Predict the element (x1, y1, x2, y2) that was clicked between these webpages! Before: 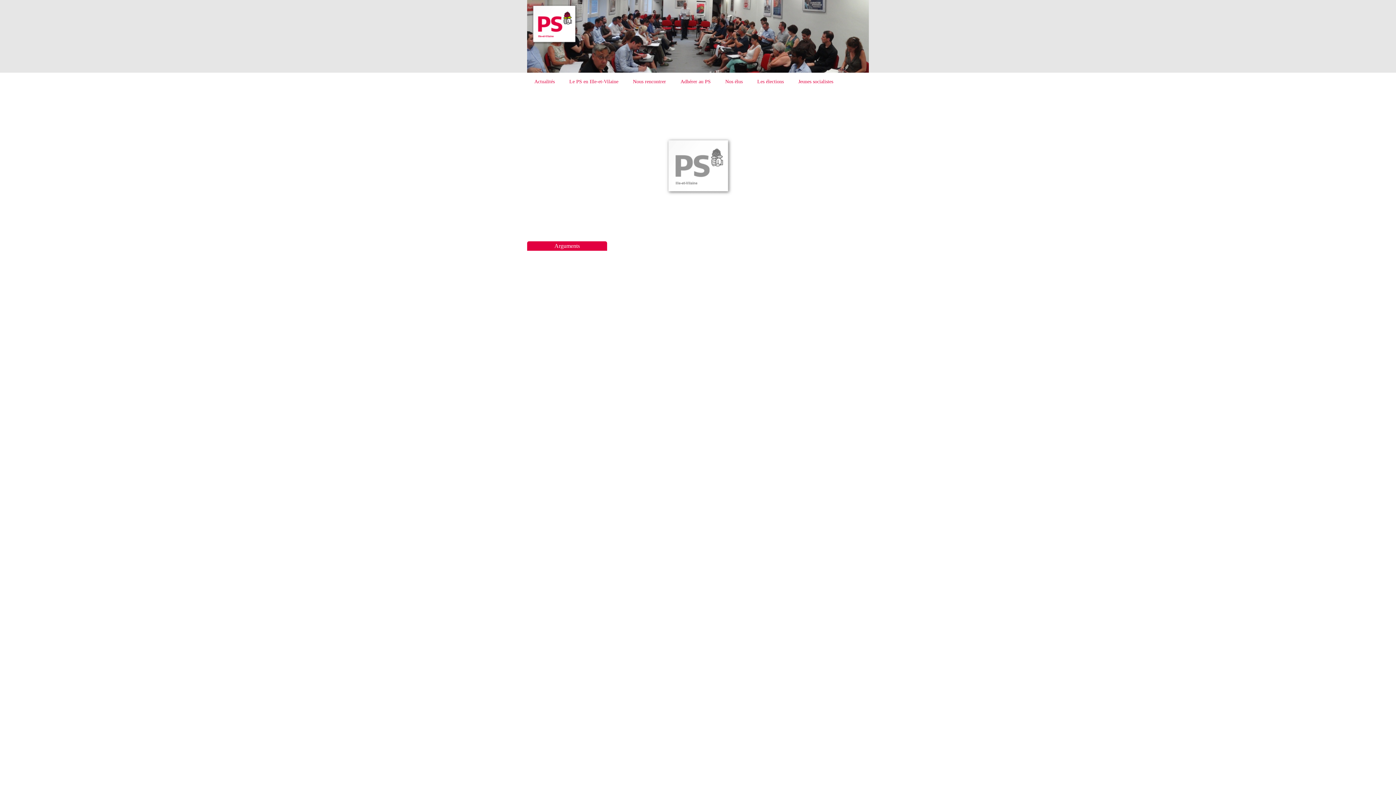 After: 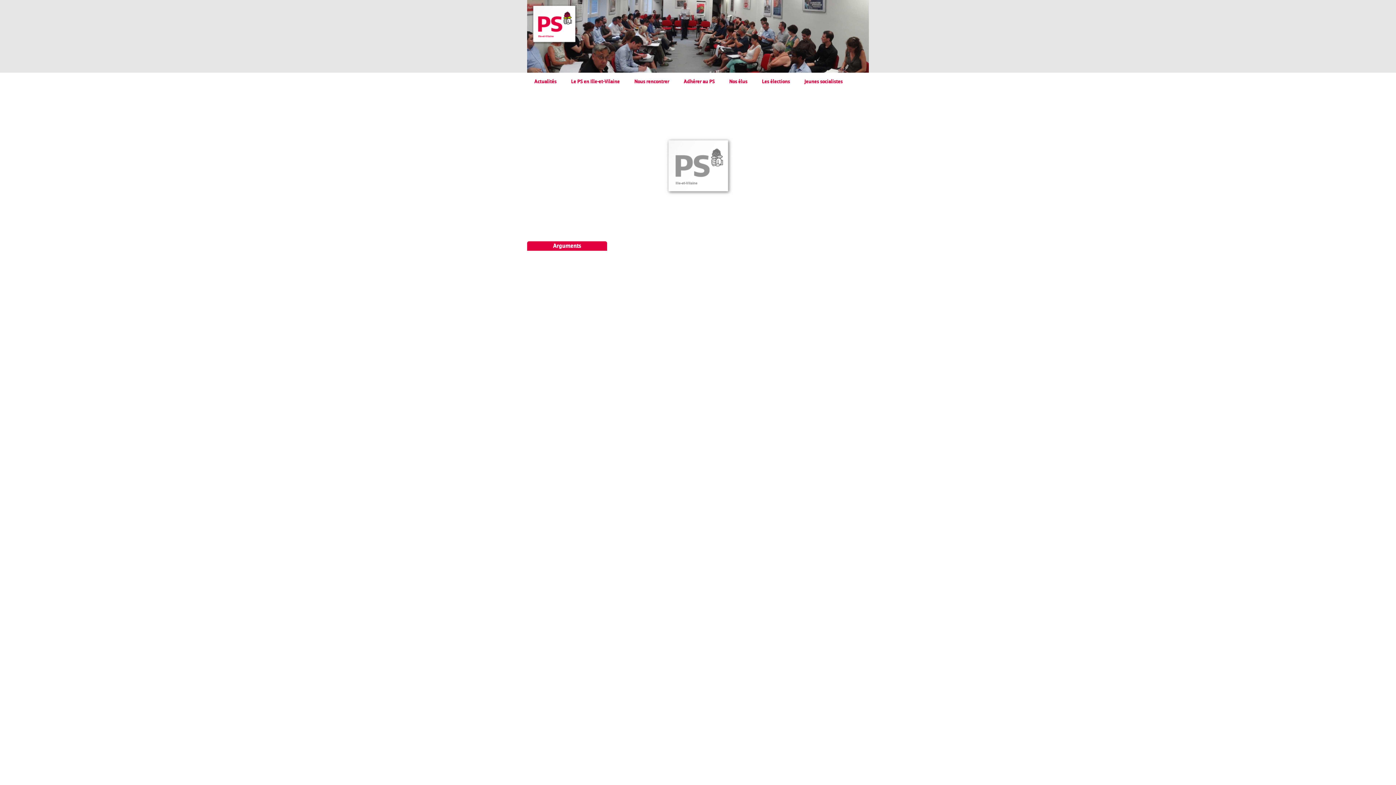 Action: bbox: (625, 72, 673, 90) label: Nous rencontrer